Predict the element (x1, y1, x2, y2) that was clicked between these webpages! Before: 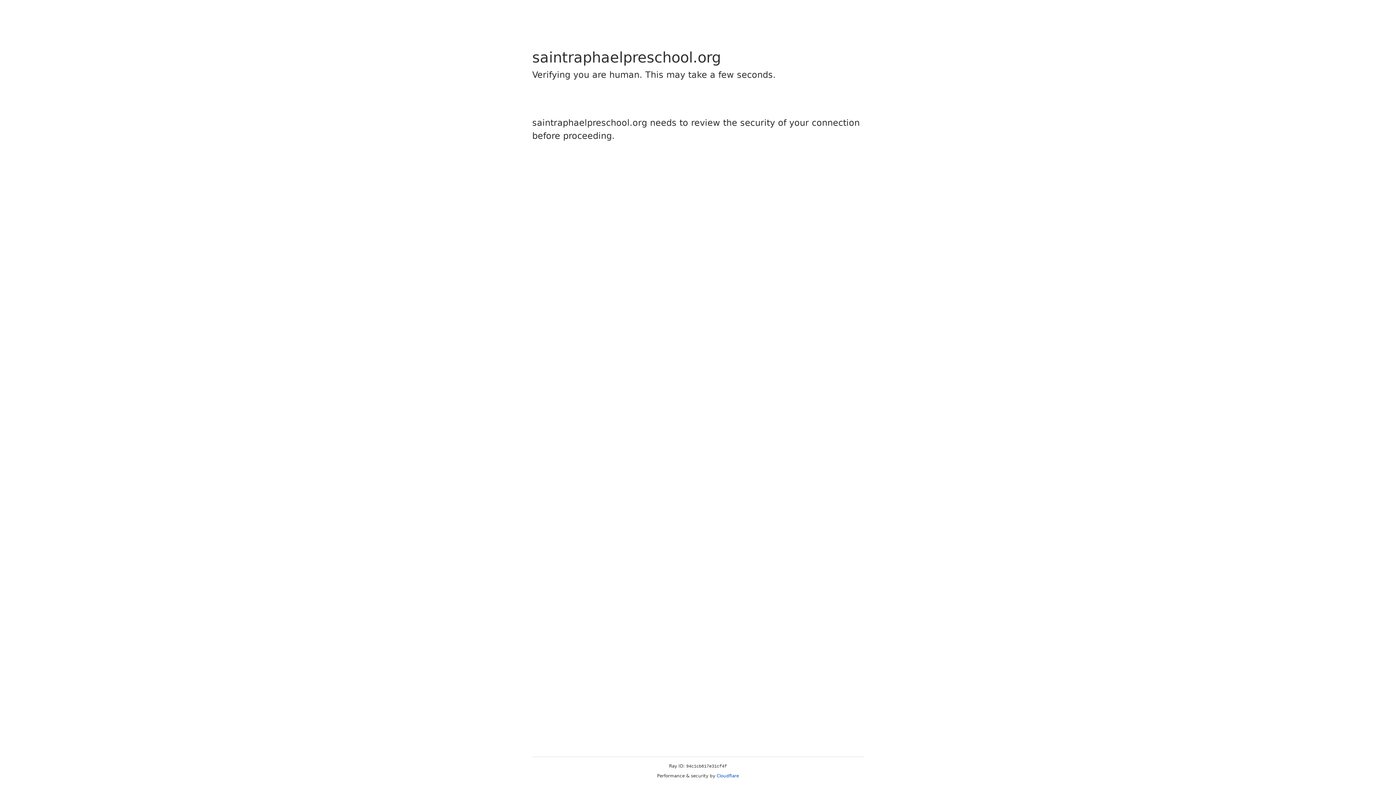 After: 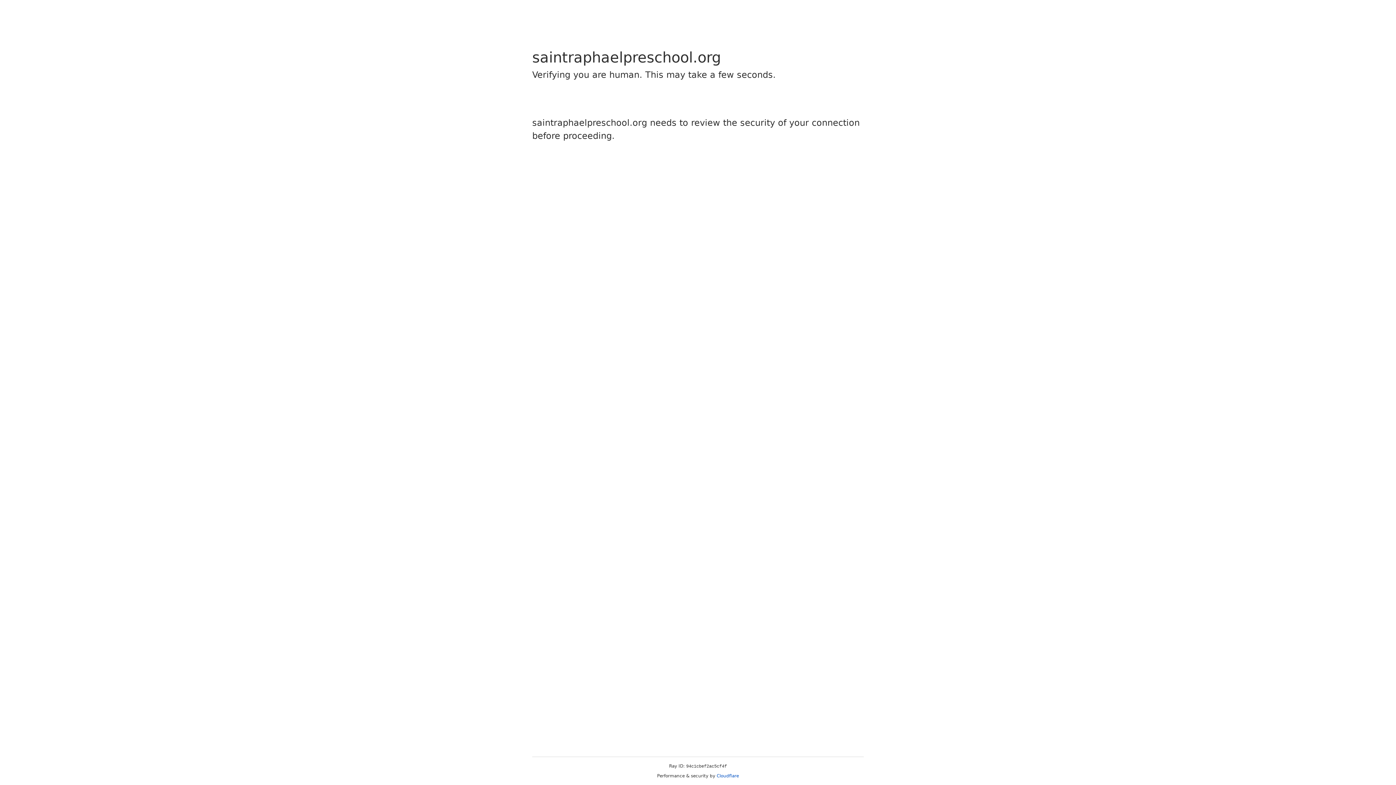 Action: bbox: (716, 773, 739, 778) label: Cloudflare